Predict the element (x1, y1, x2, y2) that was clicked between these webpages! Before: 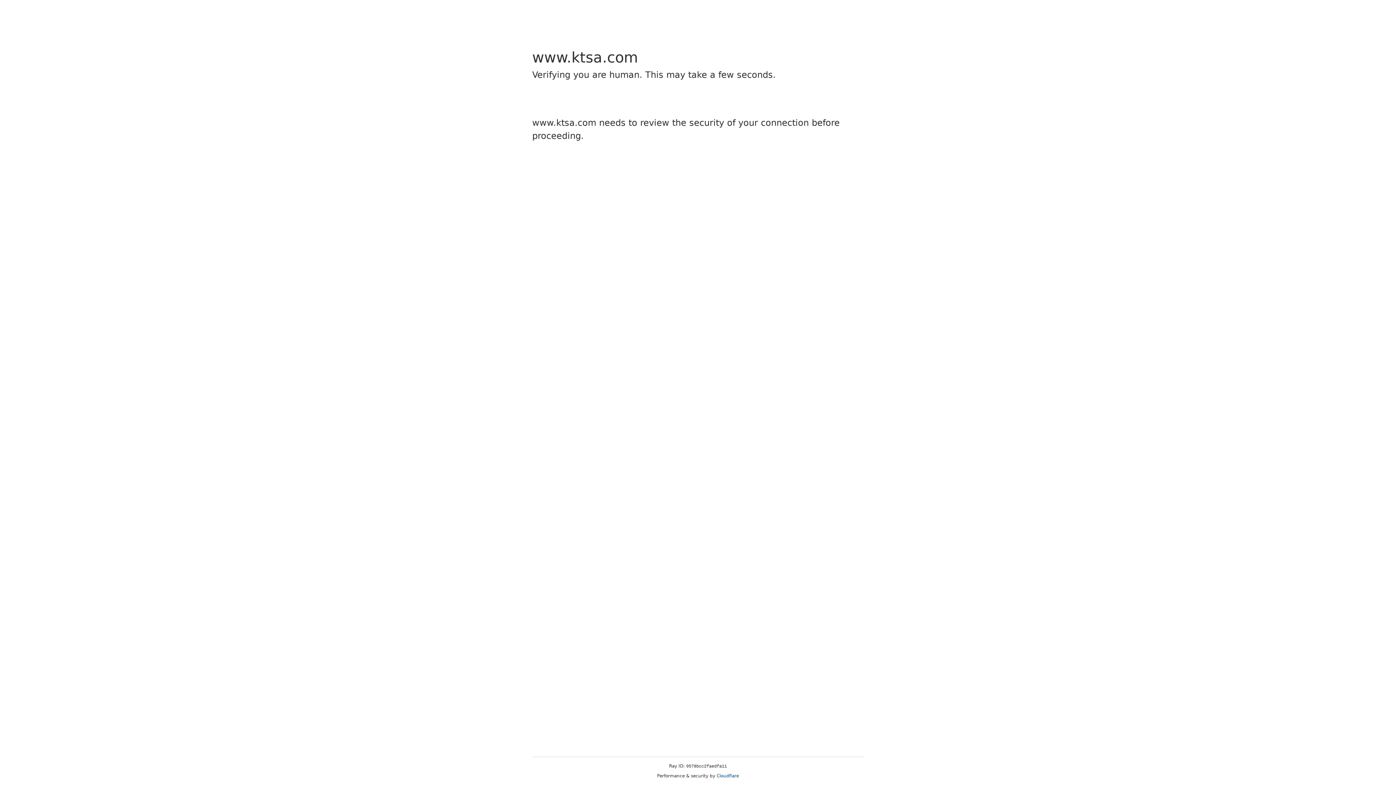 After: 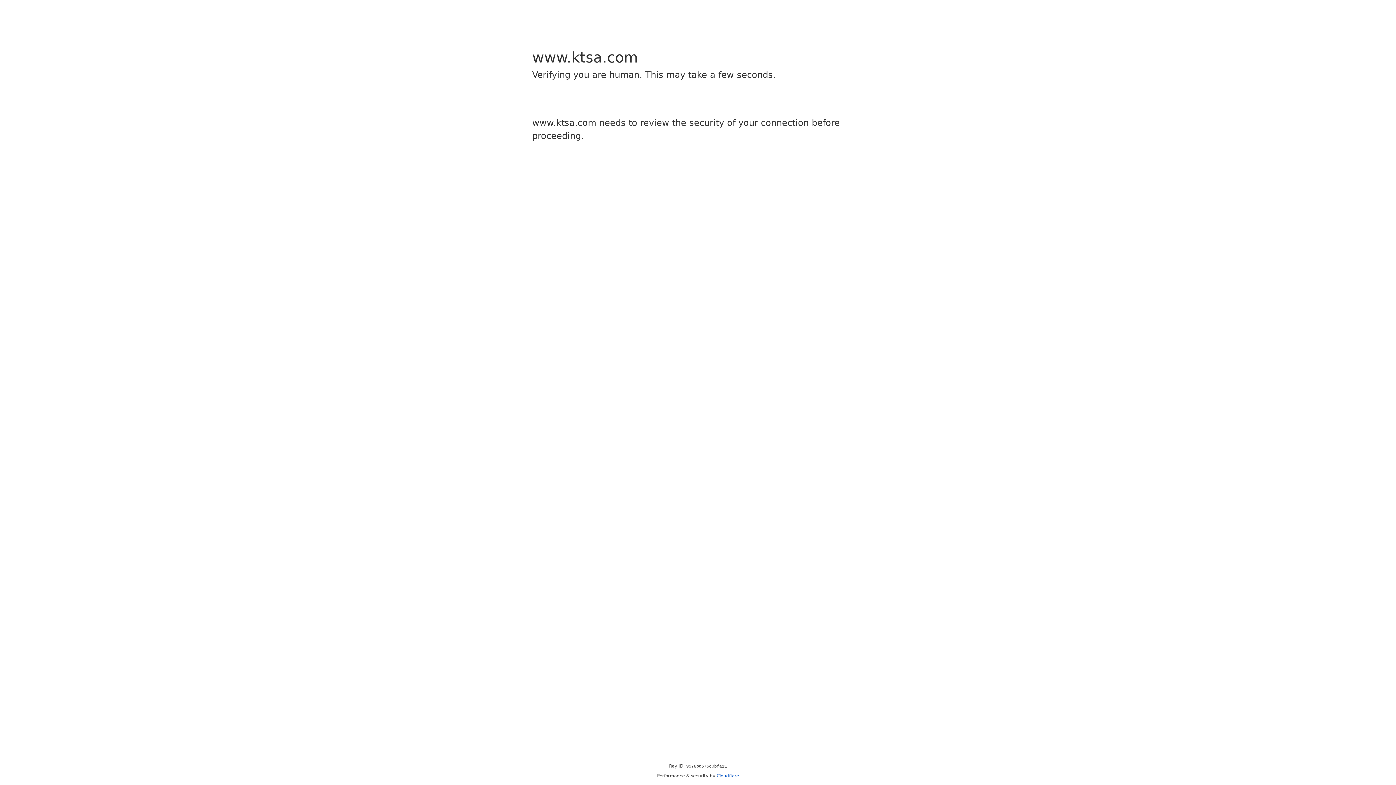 Action: bbox: (716, 773, 739, 778) label: Cloudflare